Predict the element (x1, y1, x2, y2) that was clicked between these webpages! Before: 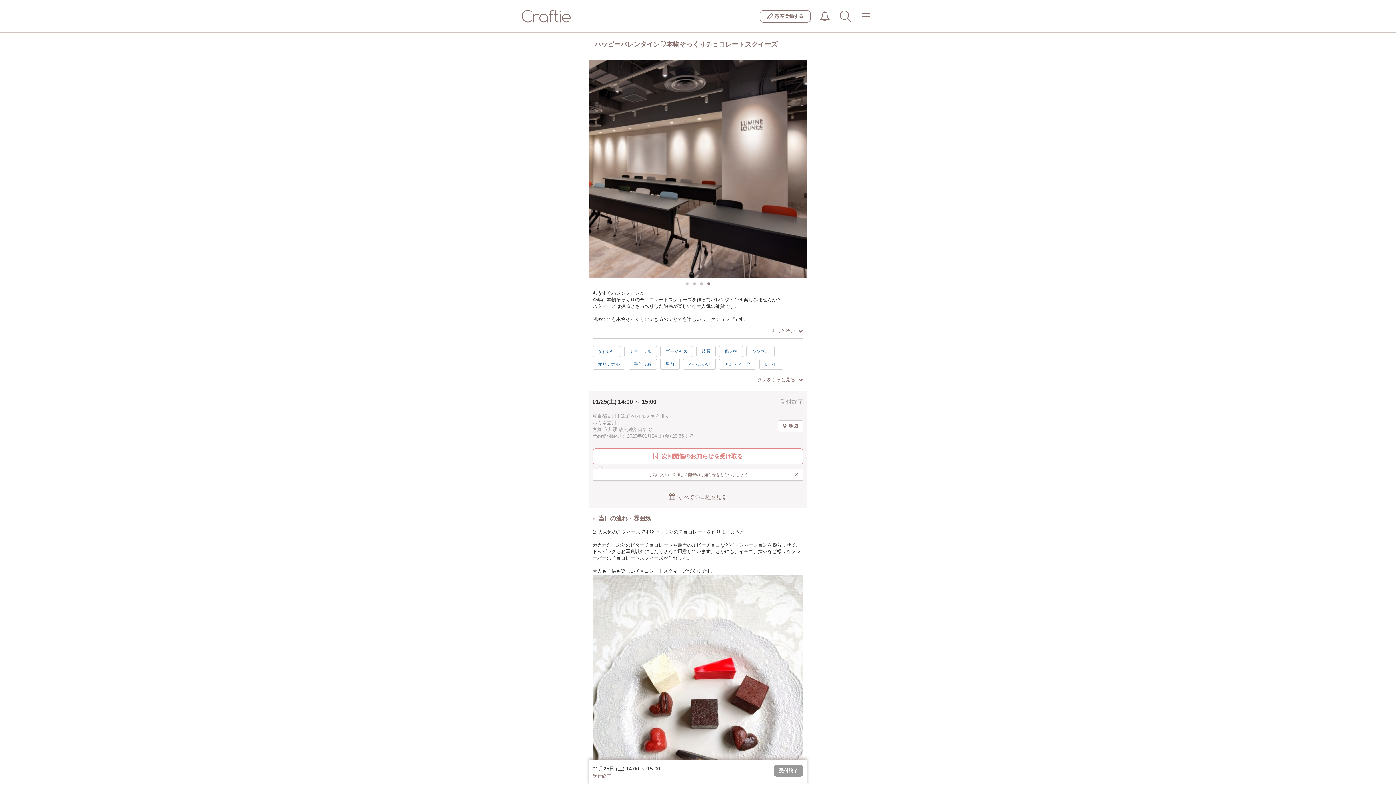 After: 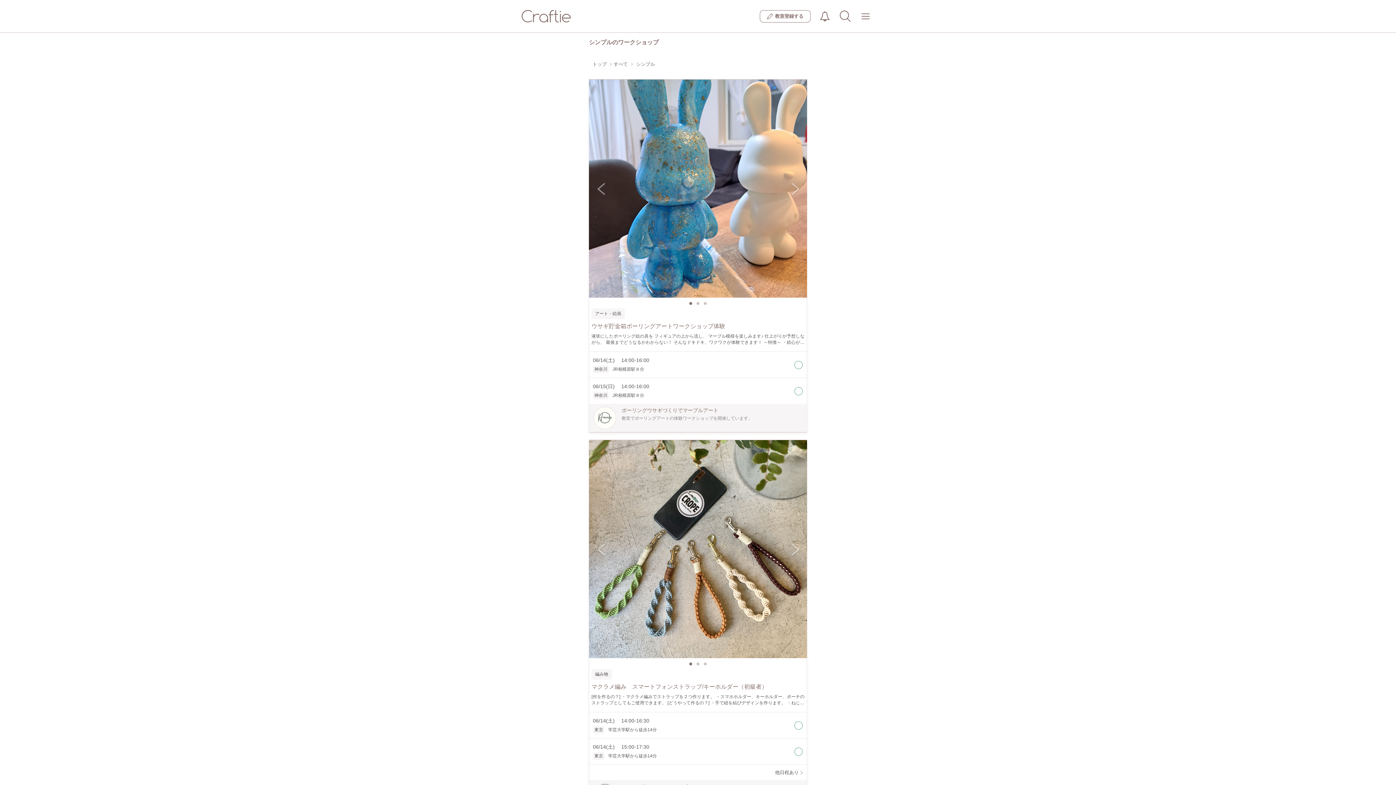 Action: bbox: (746, 346, 774, 357) label: シンプル